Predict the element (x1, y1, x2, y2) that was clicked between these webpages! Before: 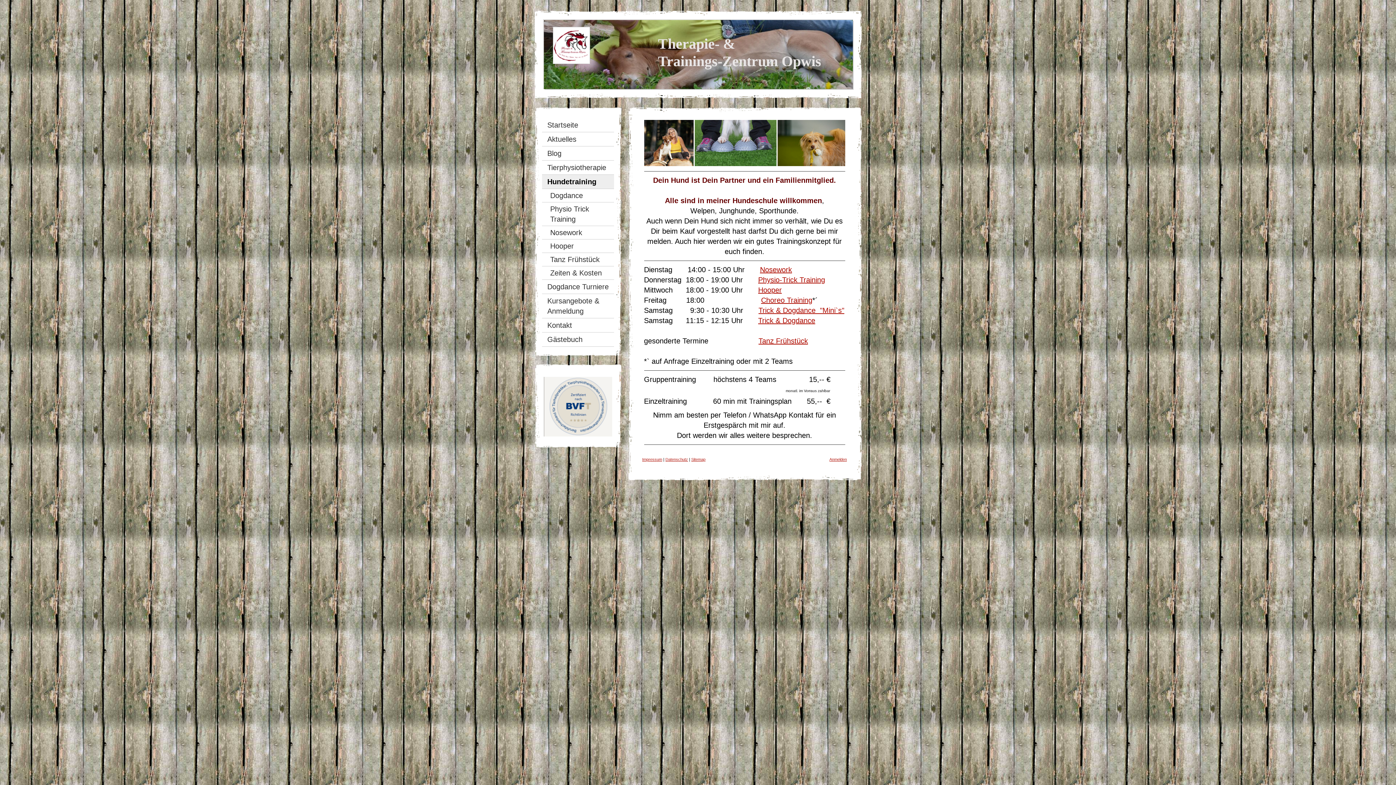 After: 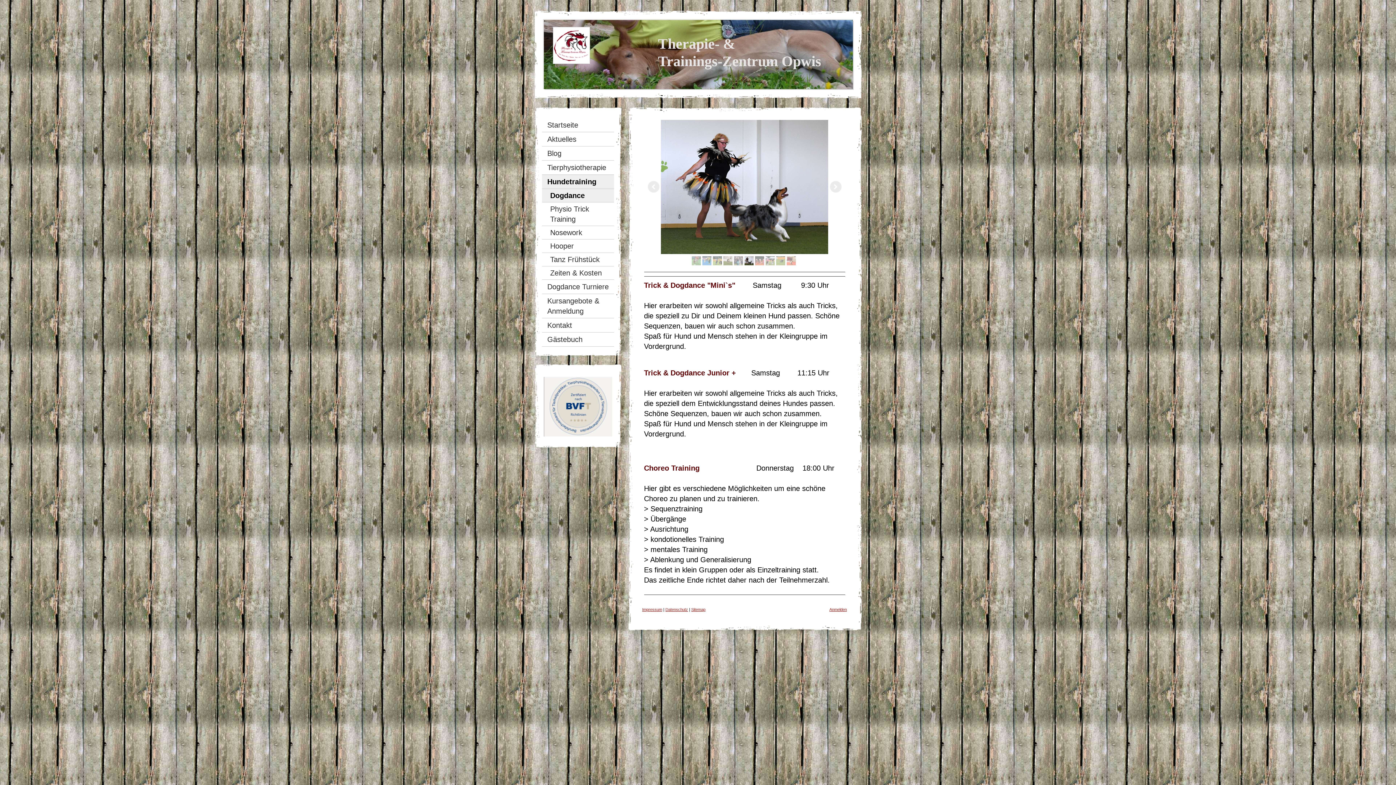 Action: label: Dogdance bbox: (542, 189, 614, 202)